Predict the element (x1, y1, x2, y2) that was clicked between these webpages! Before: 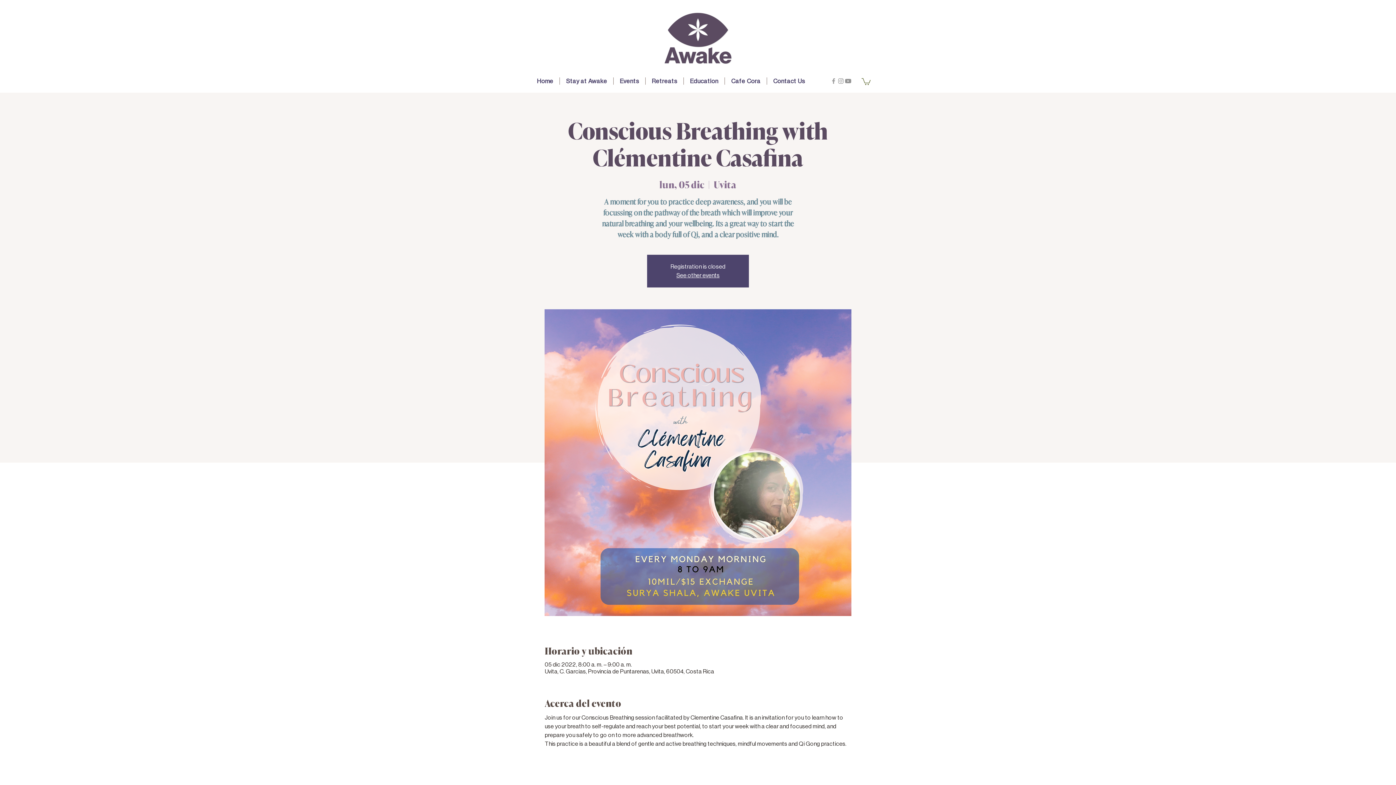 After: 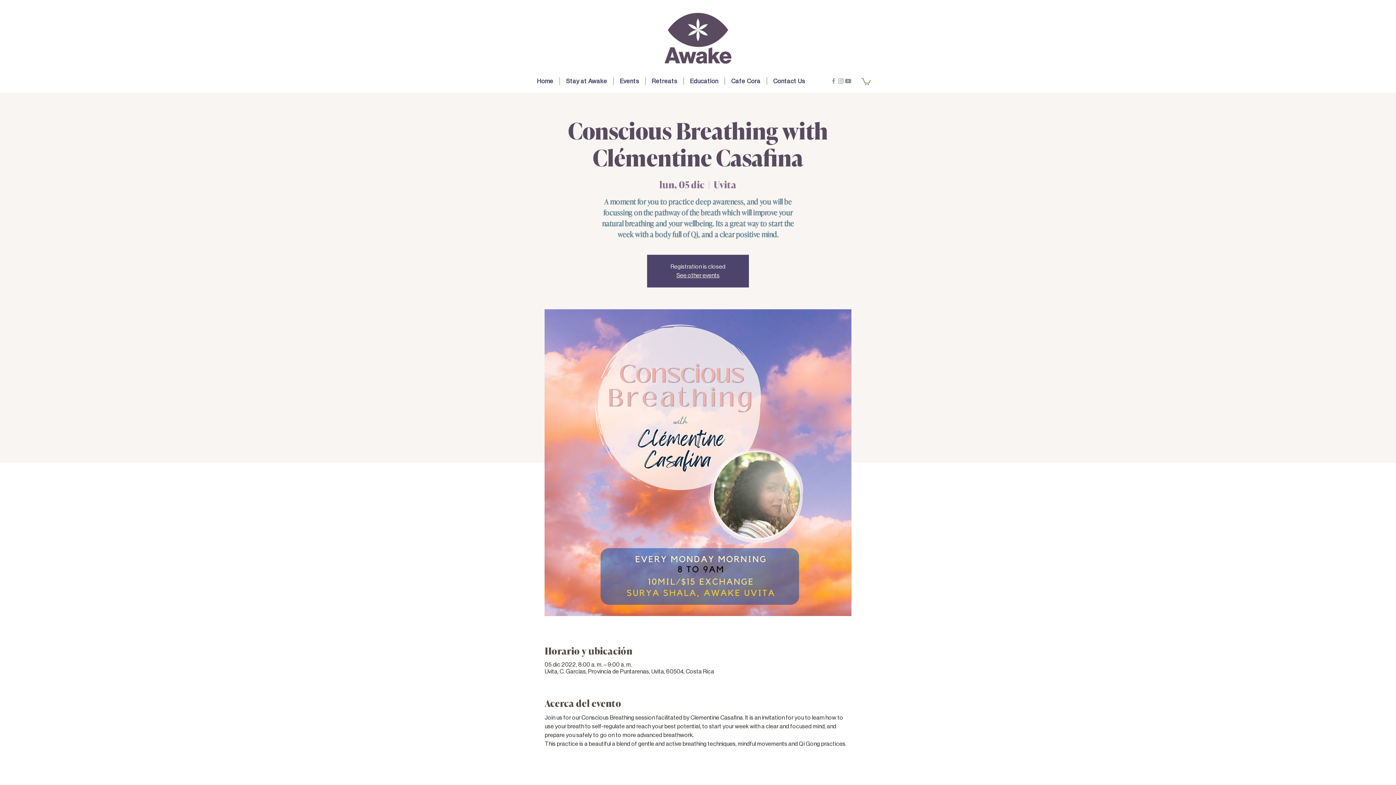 Action: bbox: (861, 77, 870, 85)